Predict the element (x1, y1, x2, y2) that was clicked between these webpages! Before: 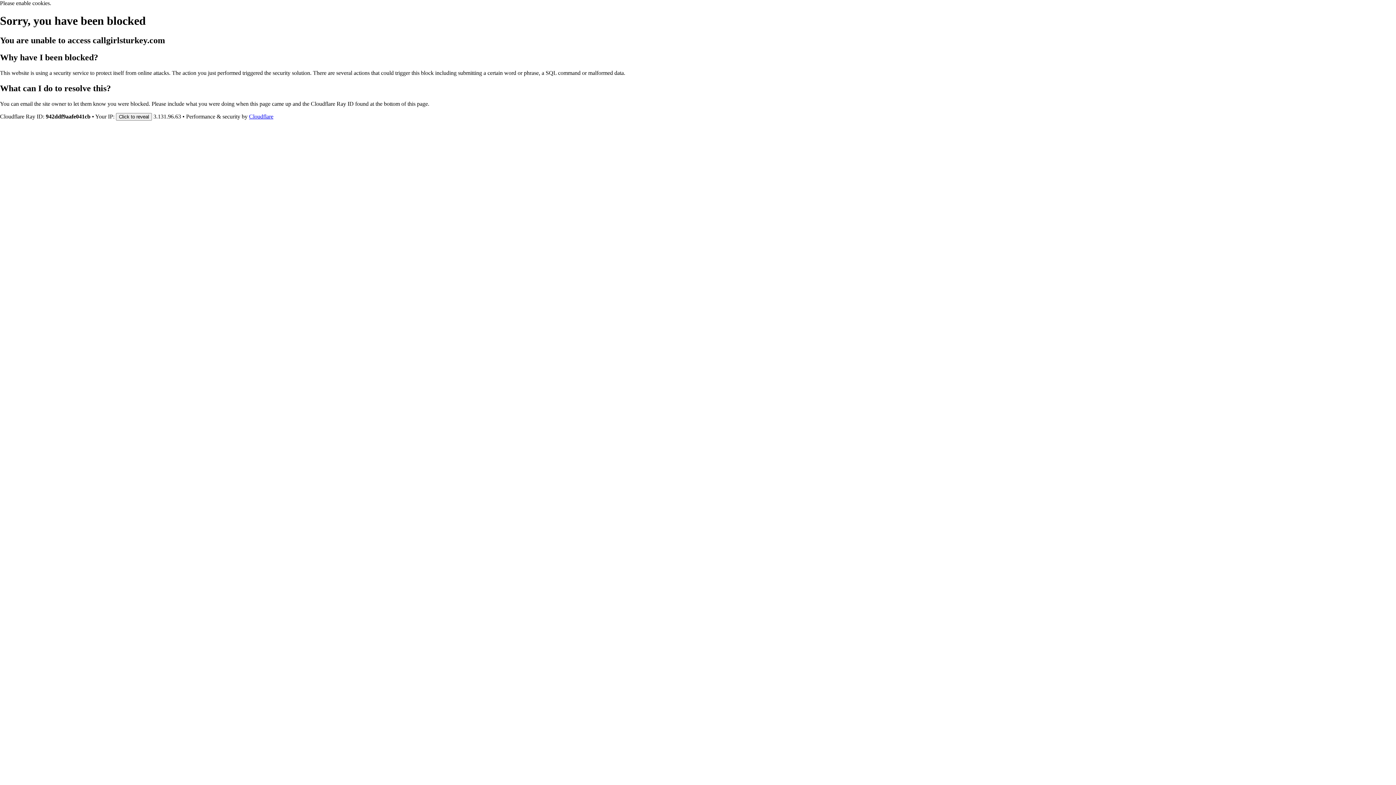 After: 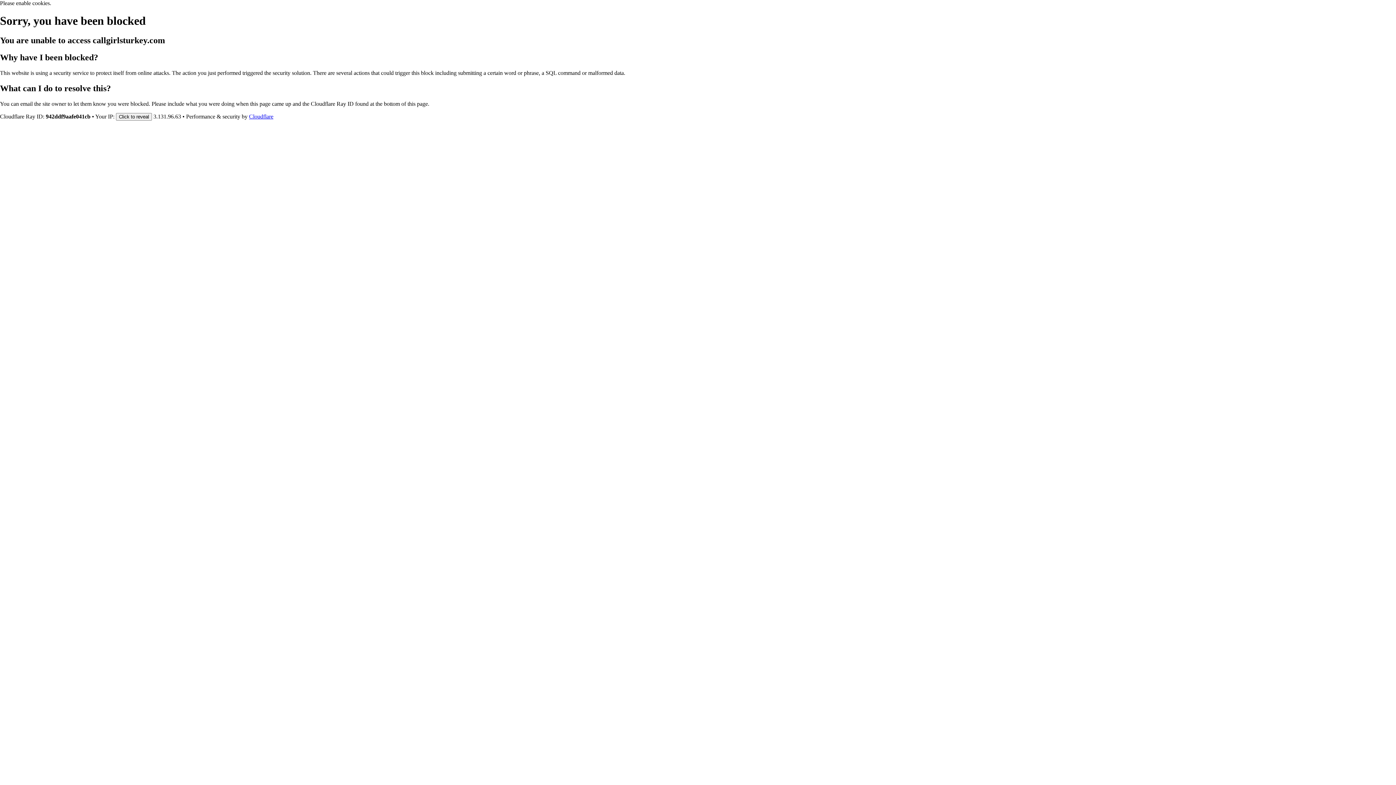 Action: bbox: (249, 113, 273, 119) label: Cloudflare